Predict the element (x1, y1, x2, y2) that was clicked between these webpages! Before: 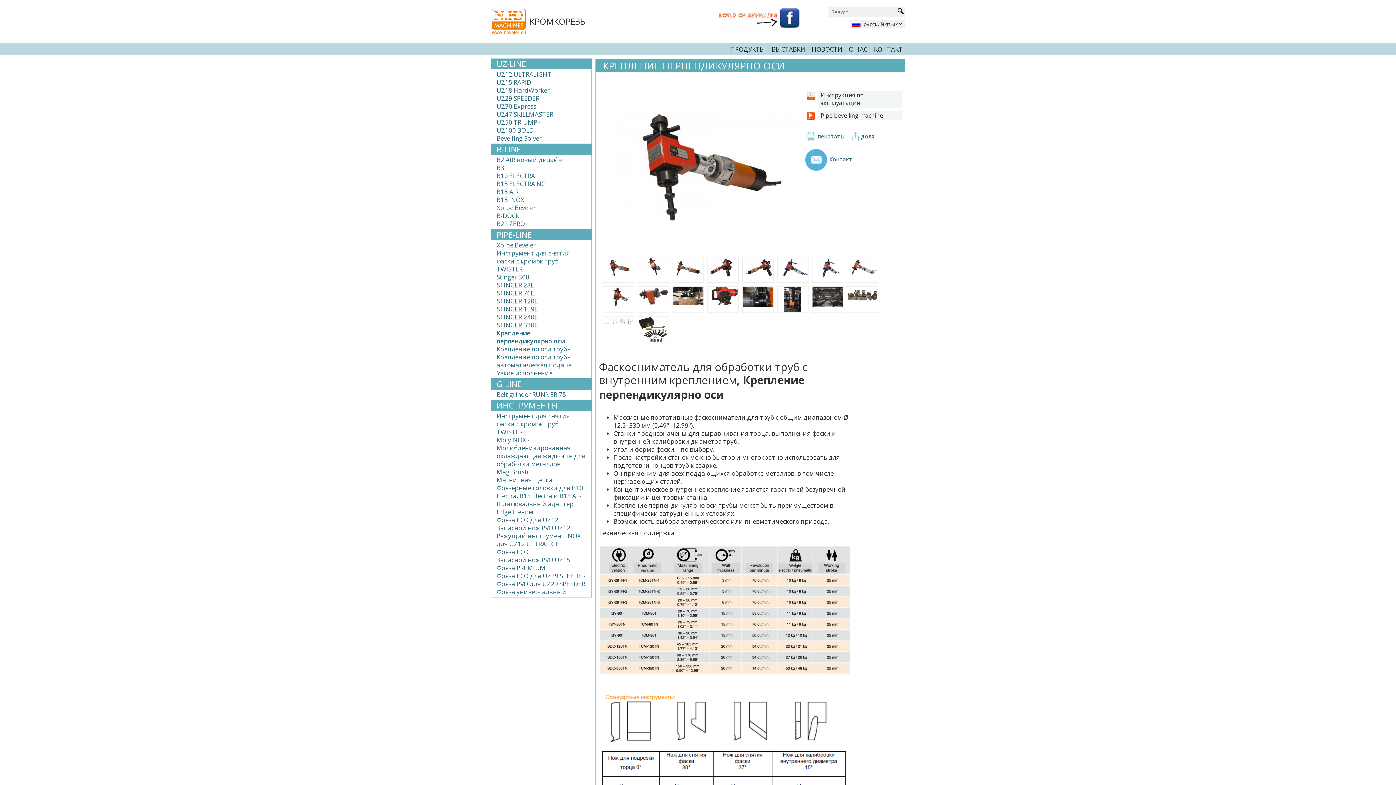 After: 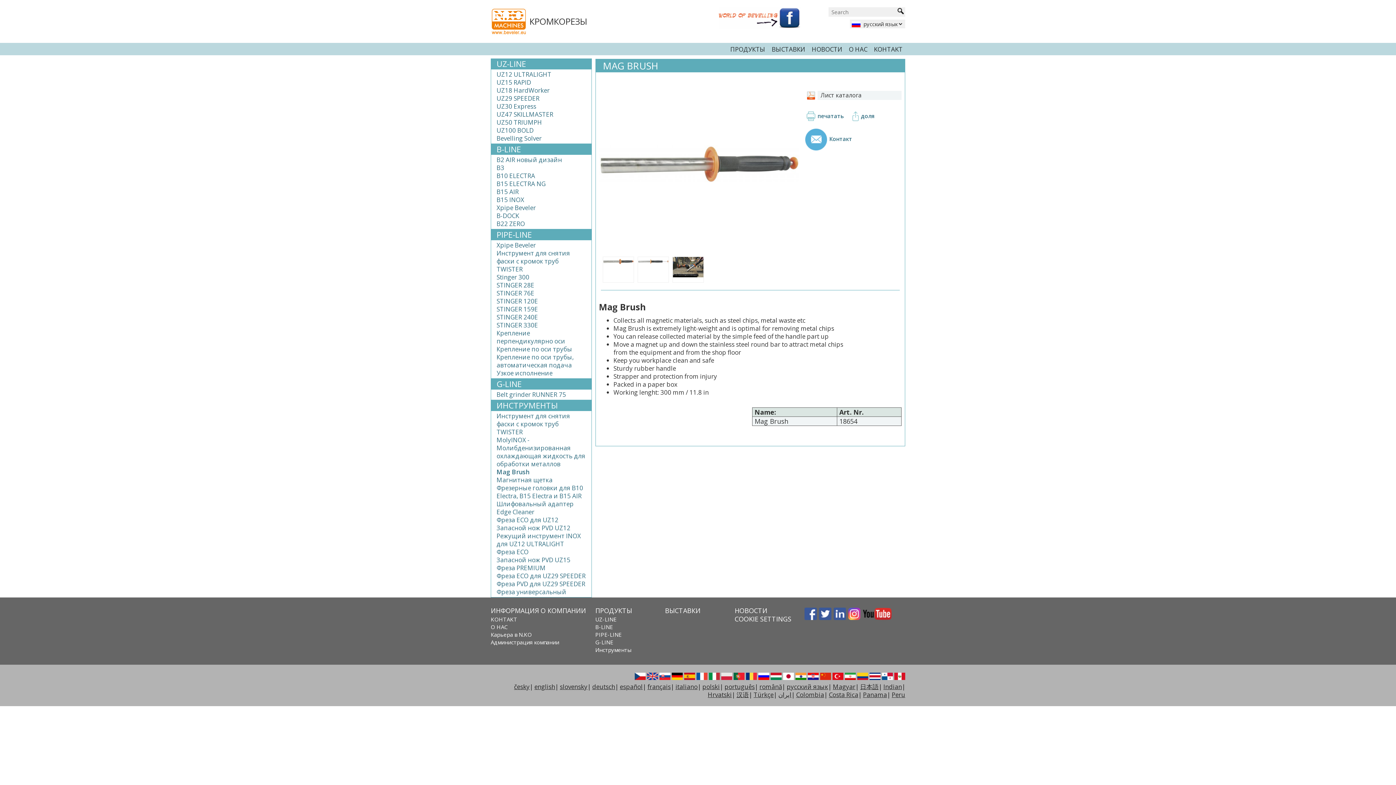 Action: bbox: (496, 468, 586, 476) label: Mag Brush